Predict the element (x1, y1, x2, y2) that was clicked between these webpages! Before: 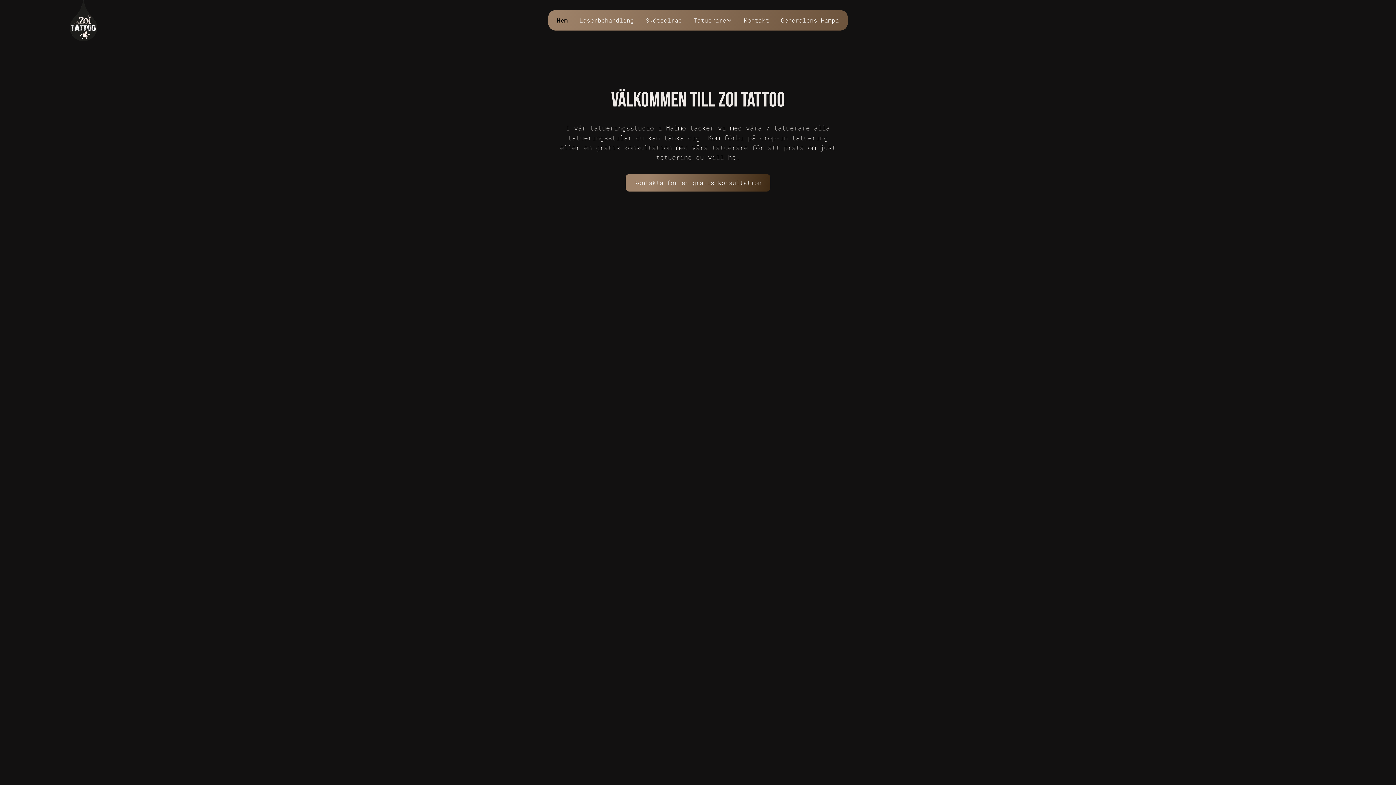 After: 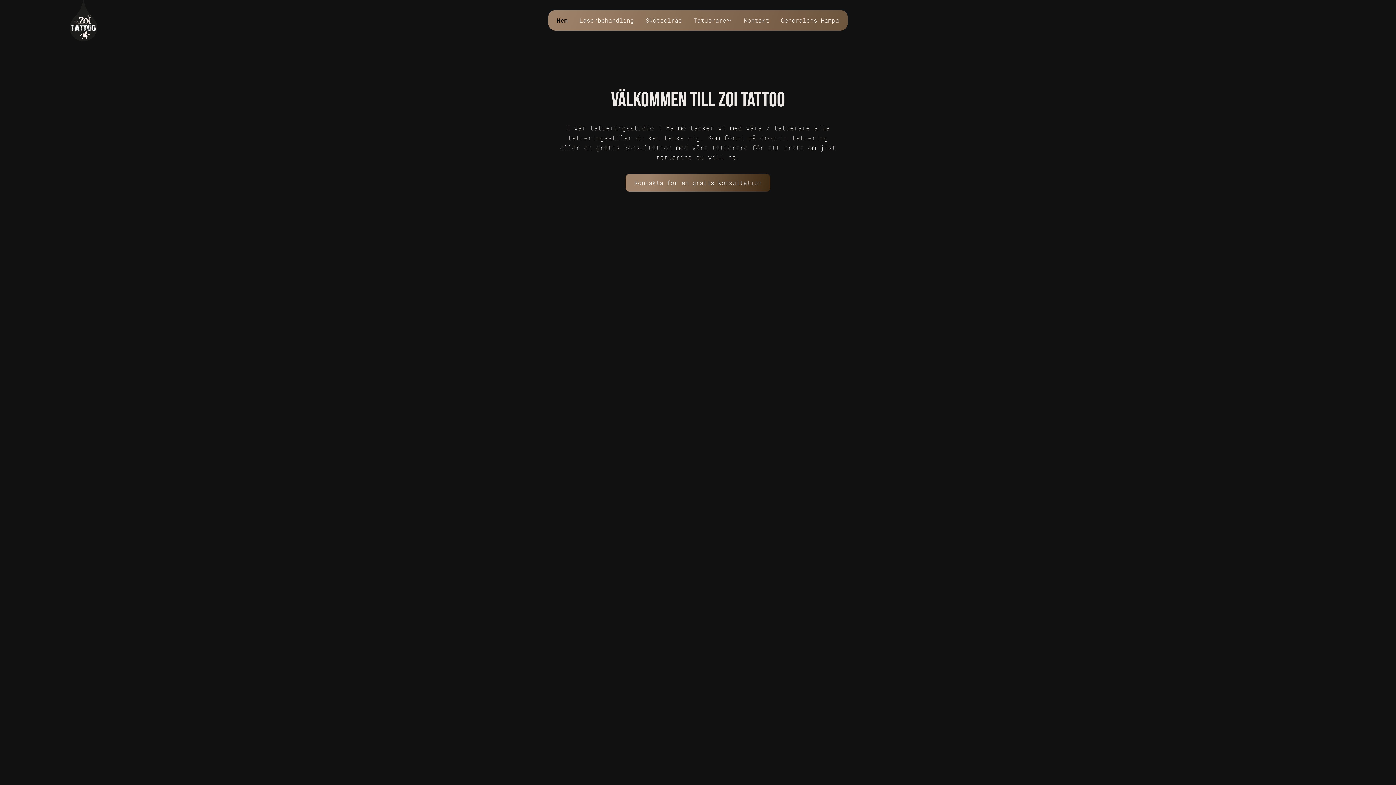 Action: label: home bbox: (69, 0, 97, 40)